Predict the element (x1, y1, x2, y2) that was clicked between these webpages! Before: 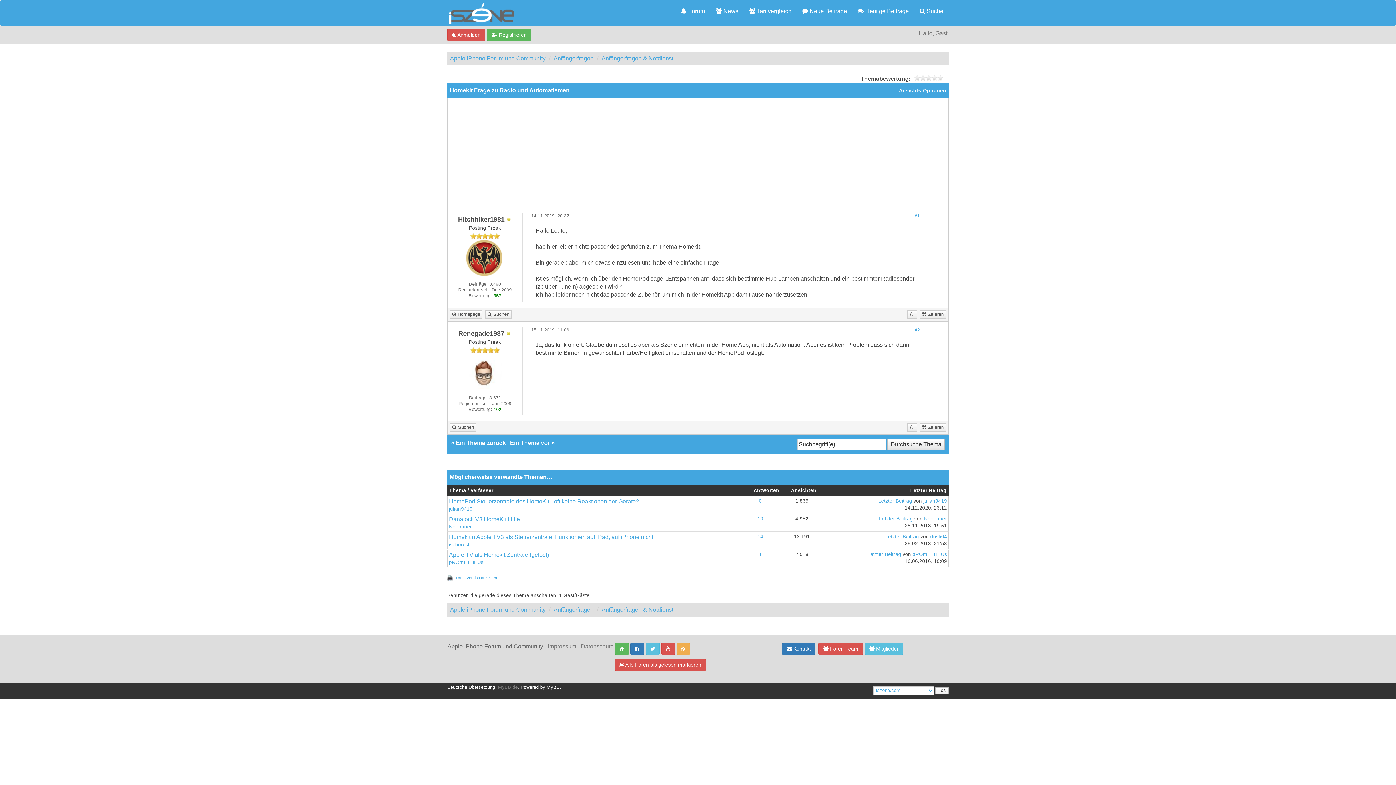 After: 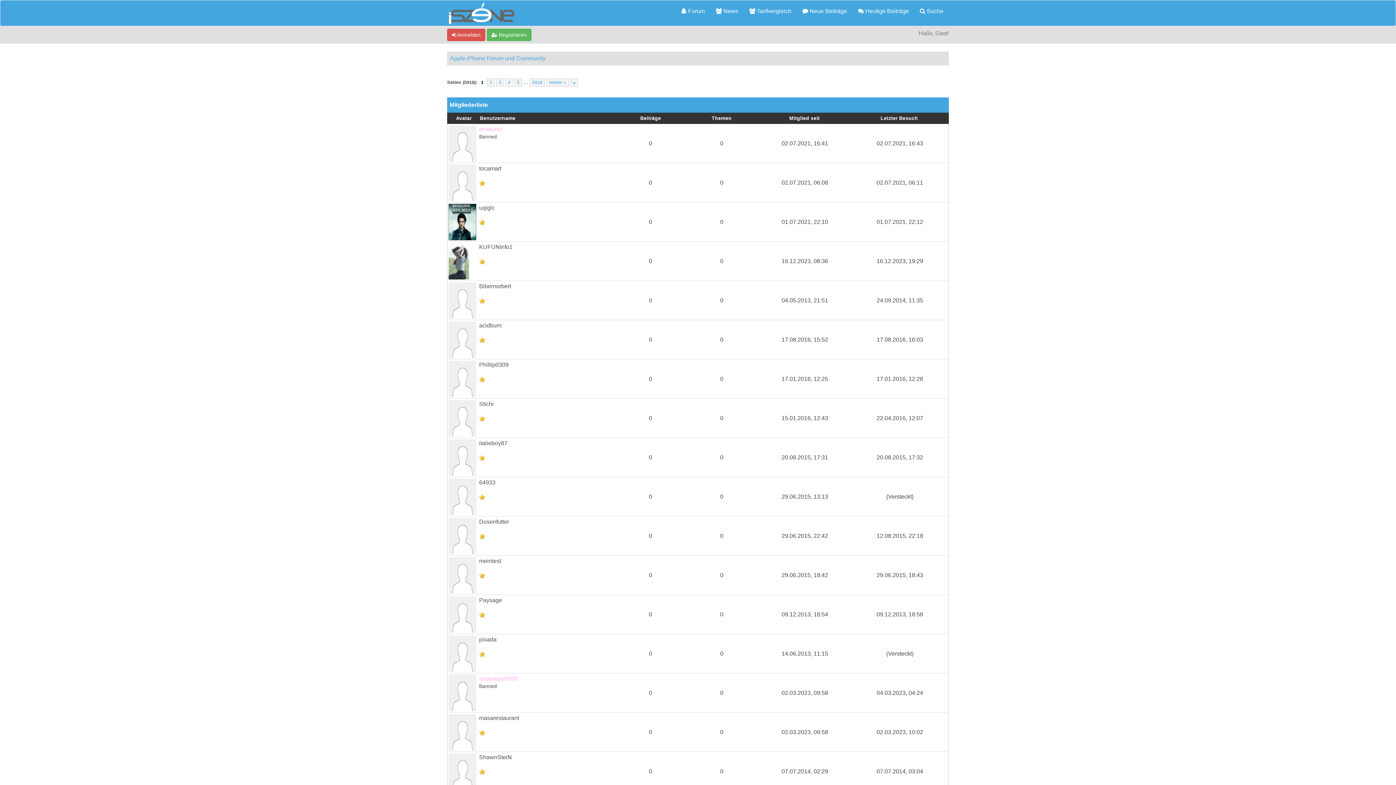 Action: label:  Mitglieder bbox: (864, 642, 903, 655)